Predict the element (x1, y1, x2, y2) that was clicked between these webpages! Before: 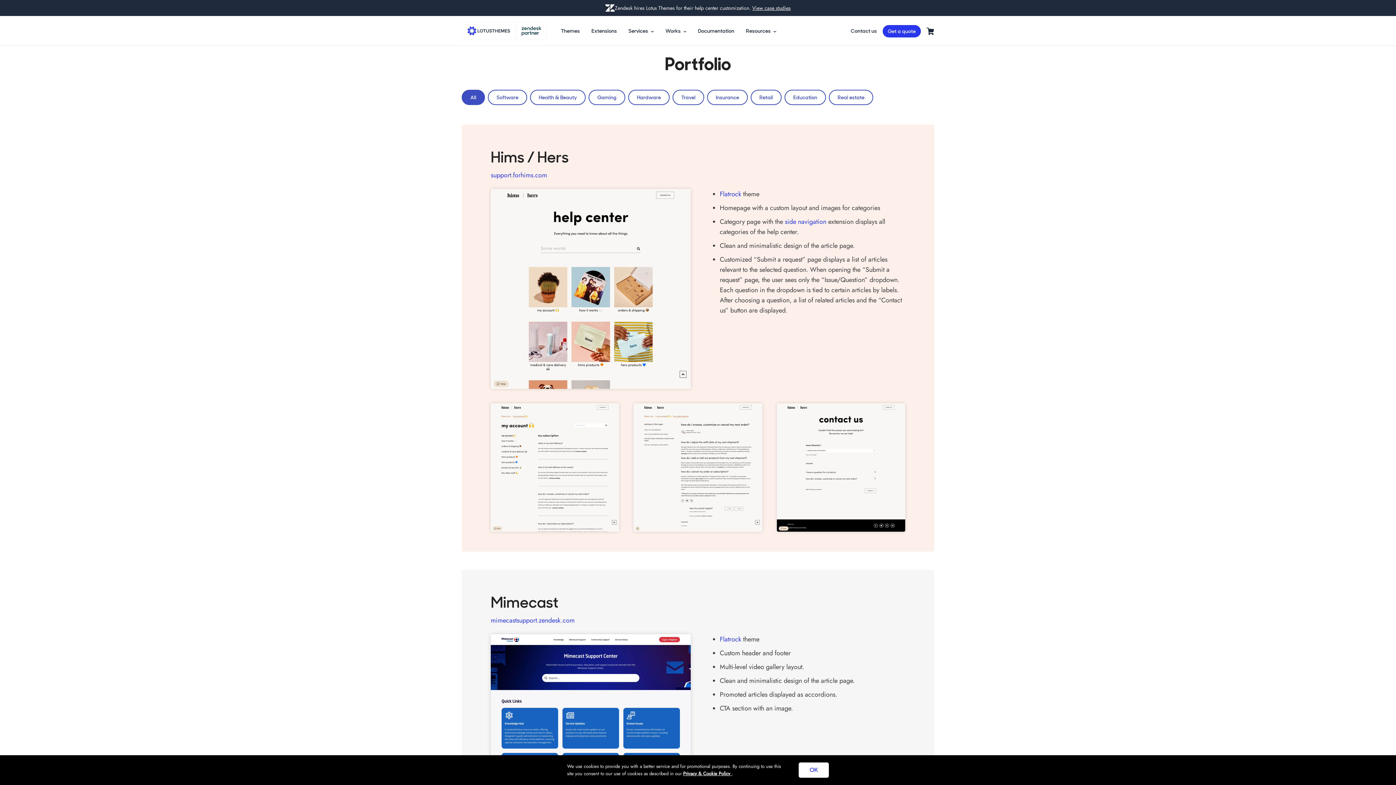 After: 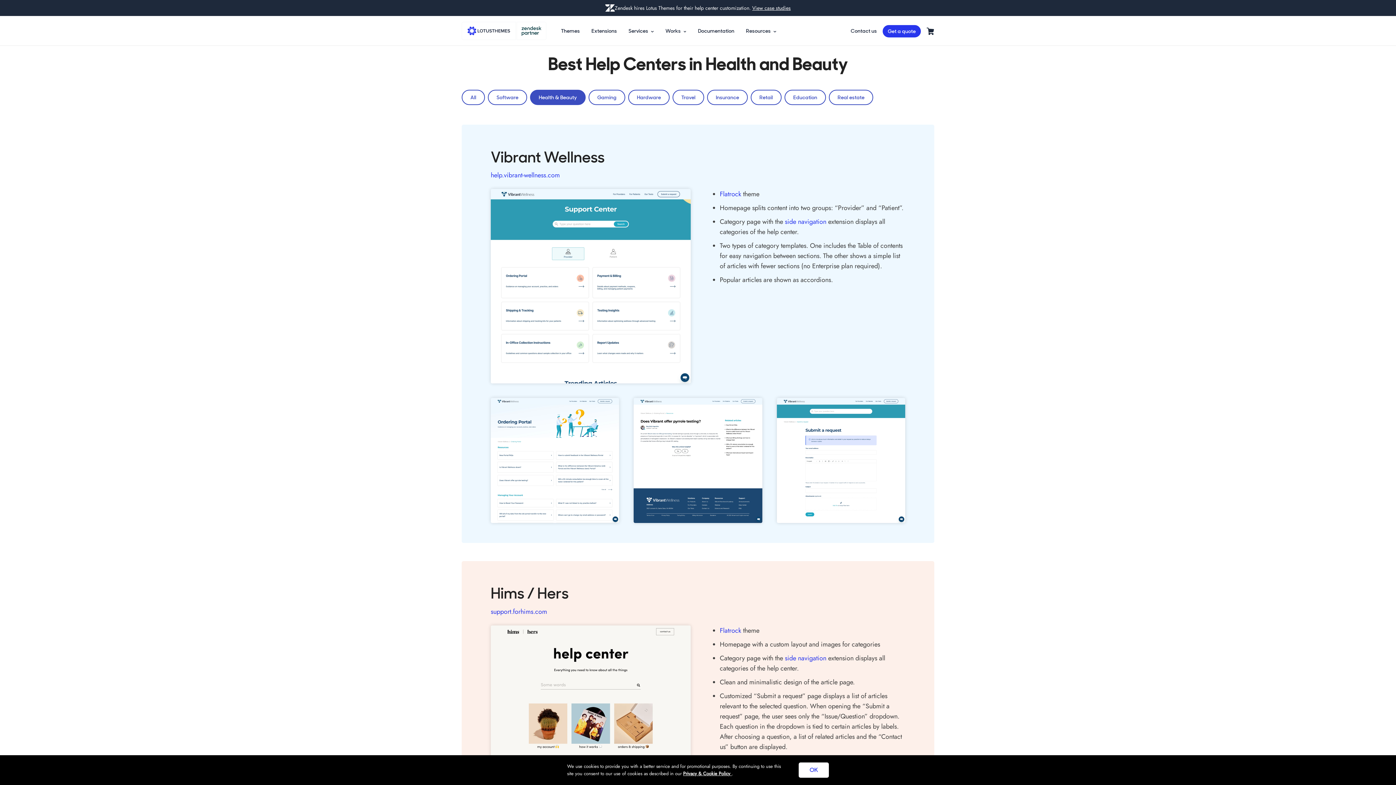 Action: bbox: (530, 89, 585, 105) label: Health & Beauty